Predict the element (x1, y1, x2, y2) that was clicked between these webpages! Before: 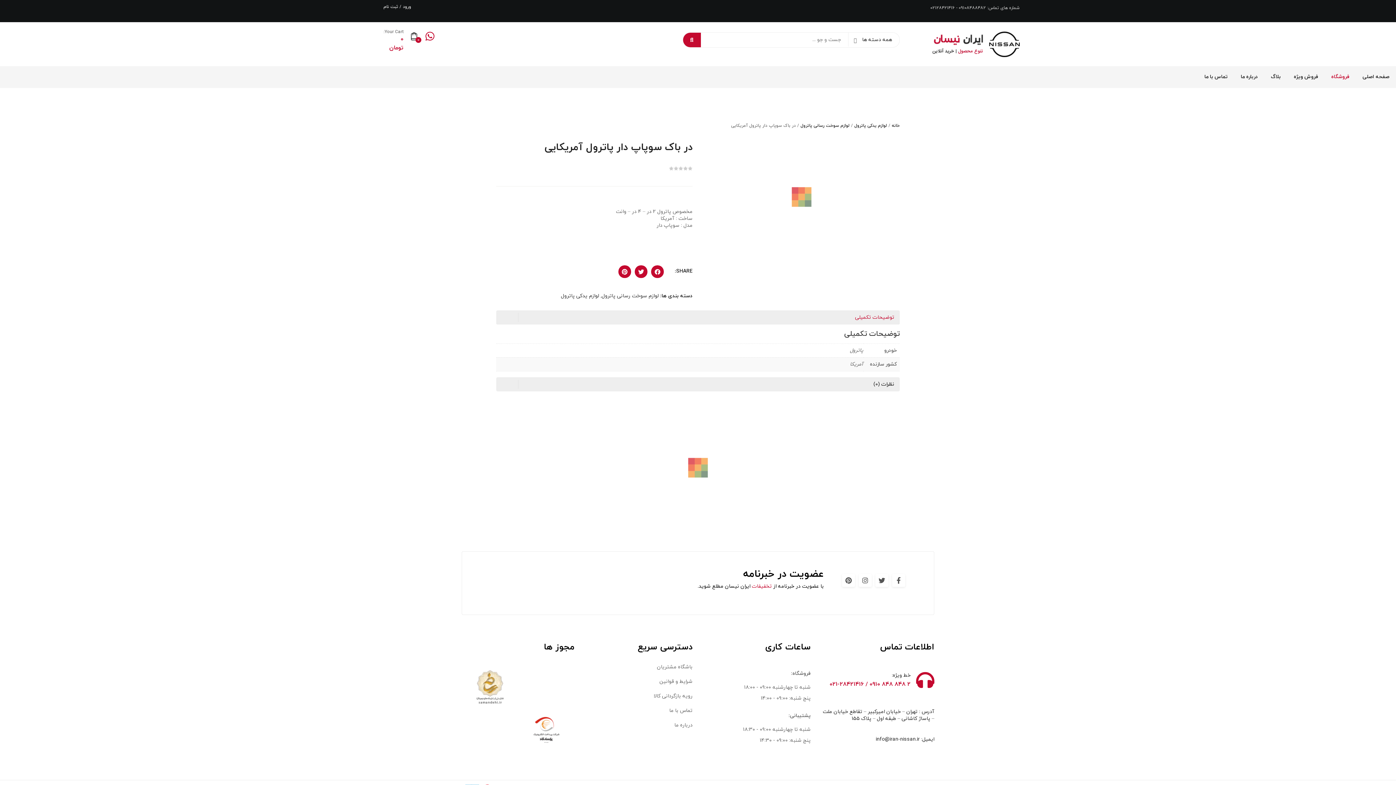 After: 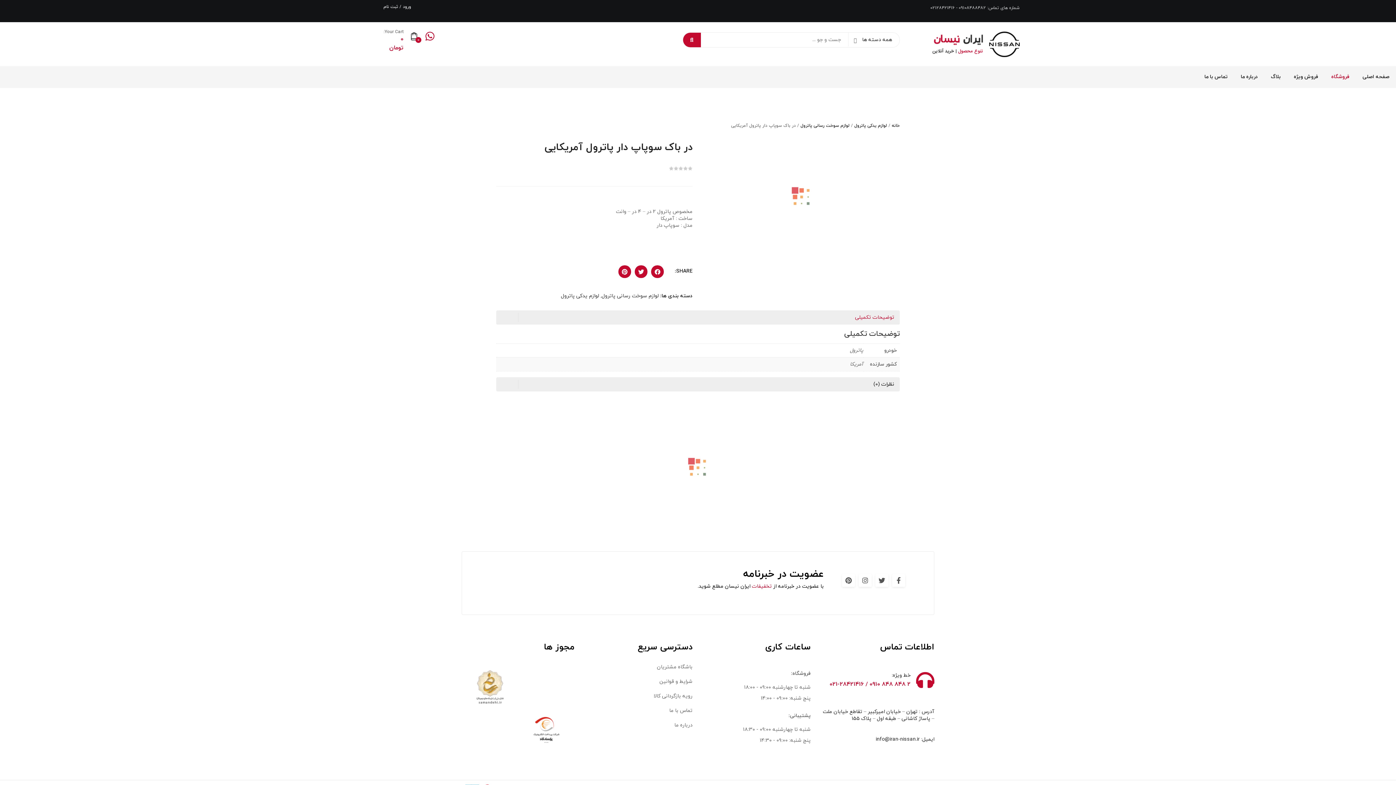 Action: bbox: (1325, 66, 1356, 88) label: فروشگاه